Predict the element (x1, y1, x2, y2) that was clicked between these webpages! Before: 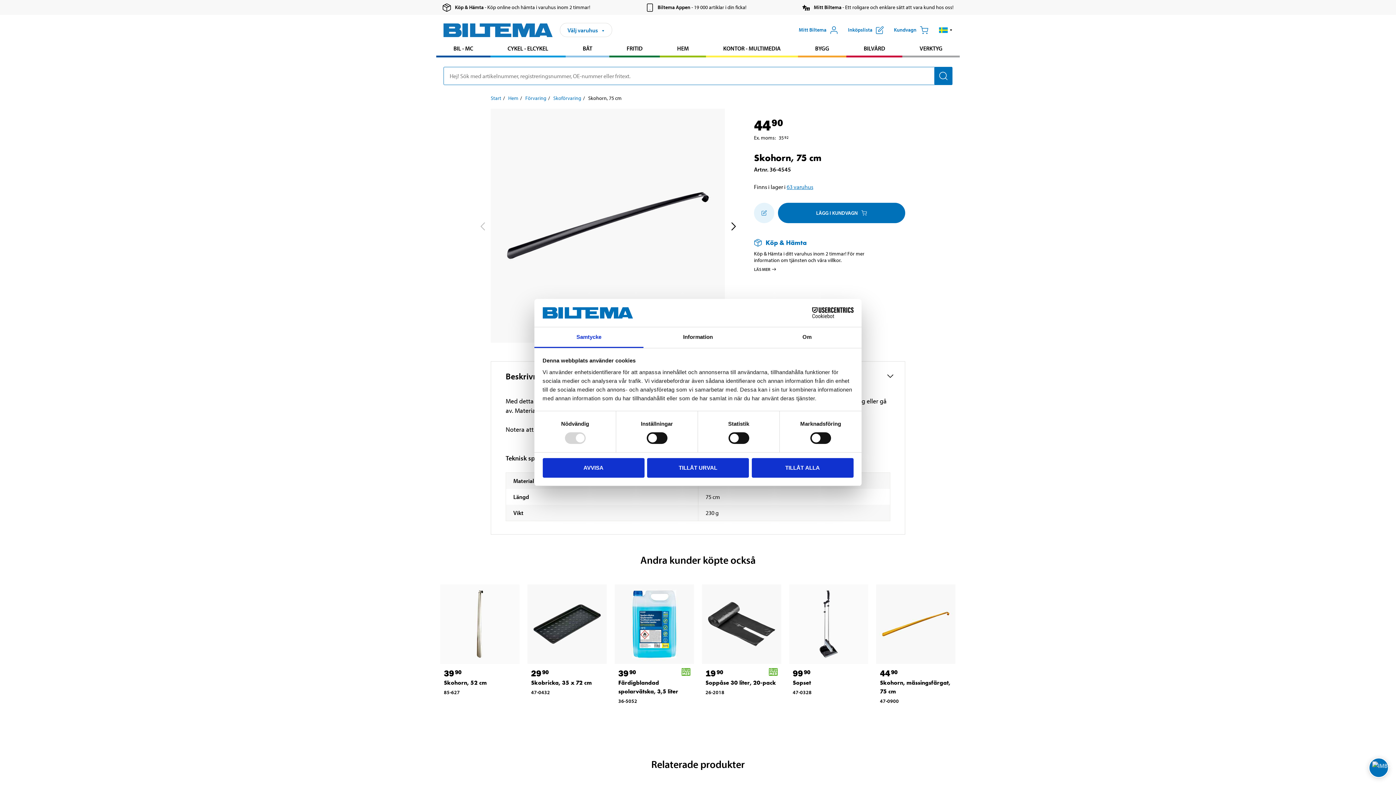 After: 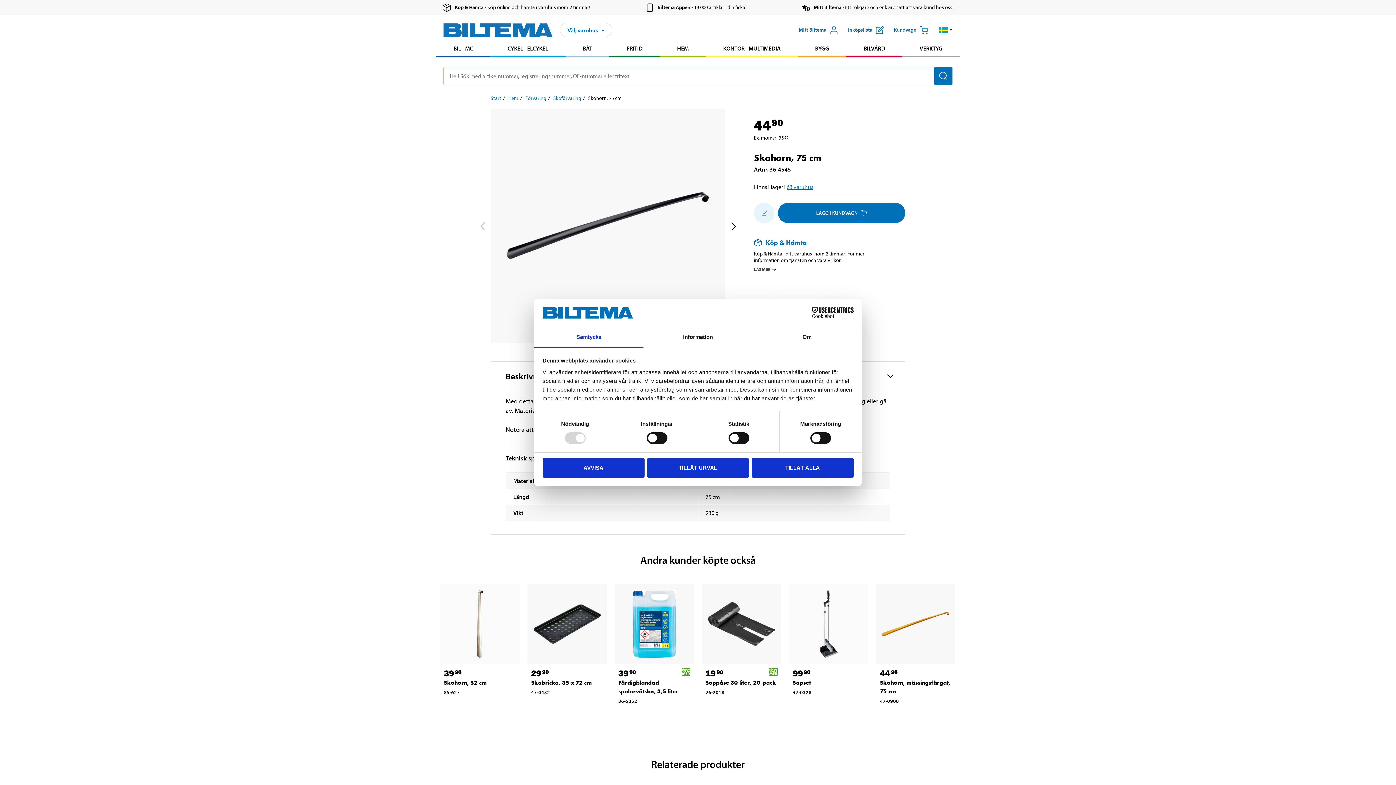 Action: bbox: (1368, 757, 1389, 778) label: Open chat